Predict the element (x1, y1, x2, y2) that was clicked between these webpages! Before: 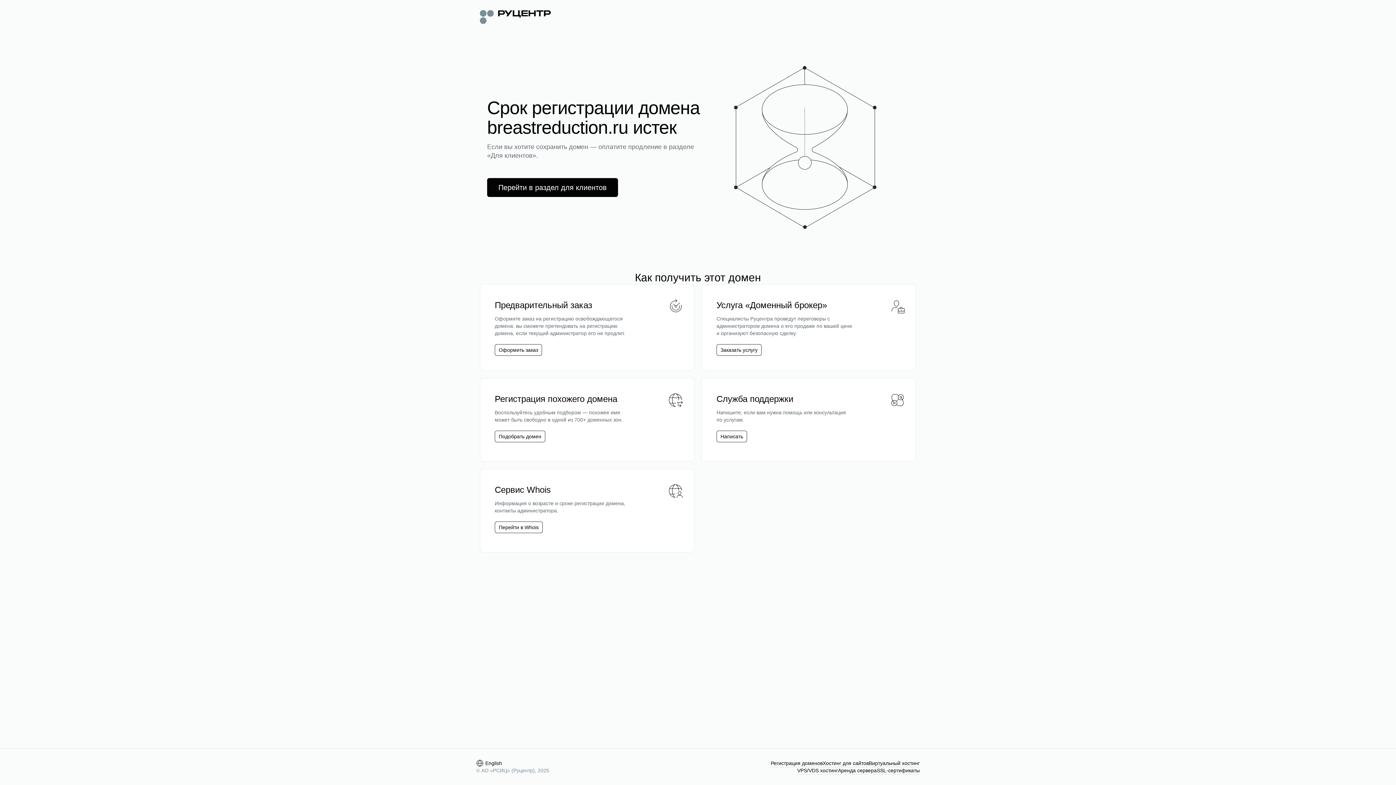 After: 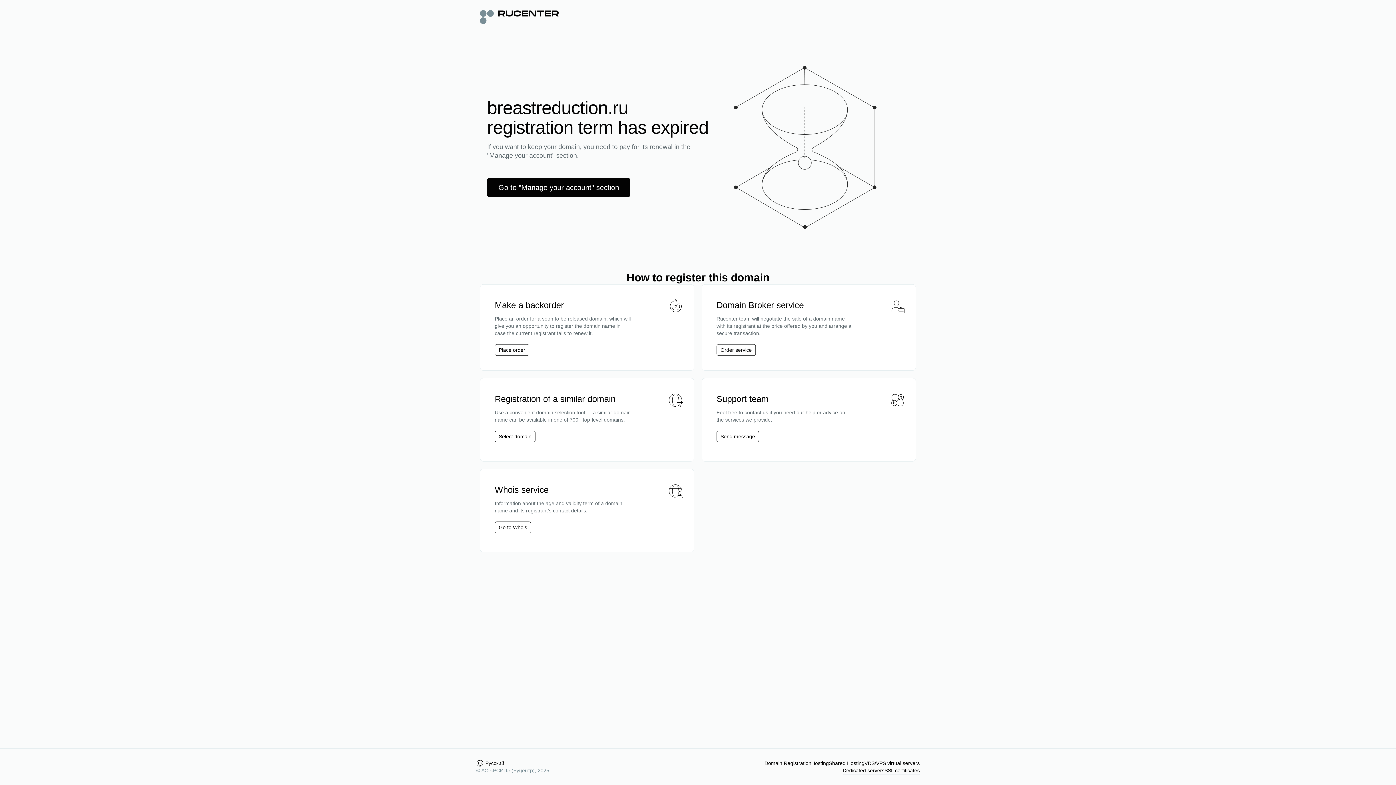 Action: bbox: (476, 760, 502, 767) label: English